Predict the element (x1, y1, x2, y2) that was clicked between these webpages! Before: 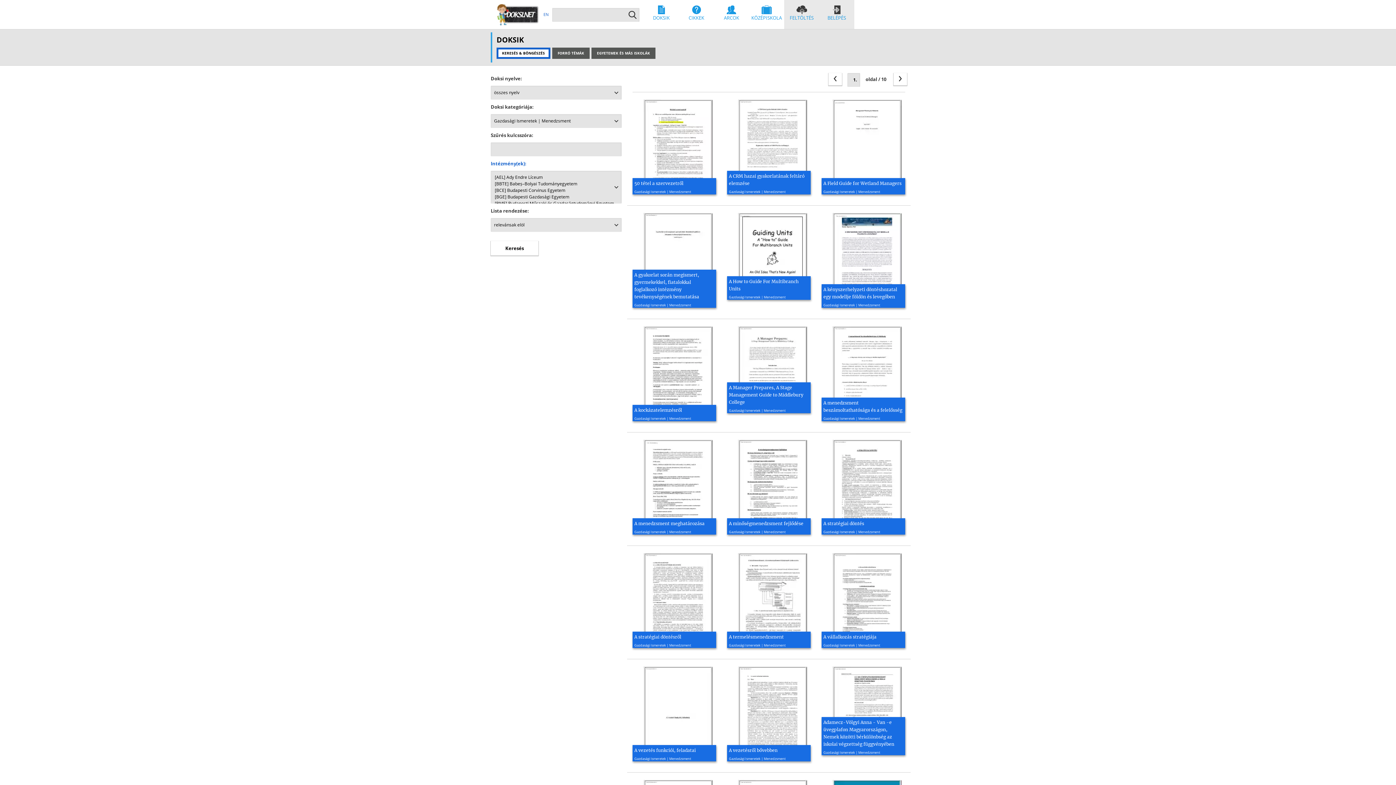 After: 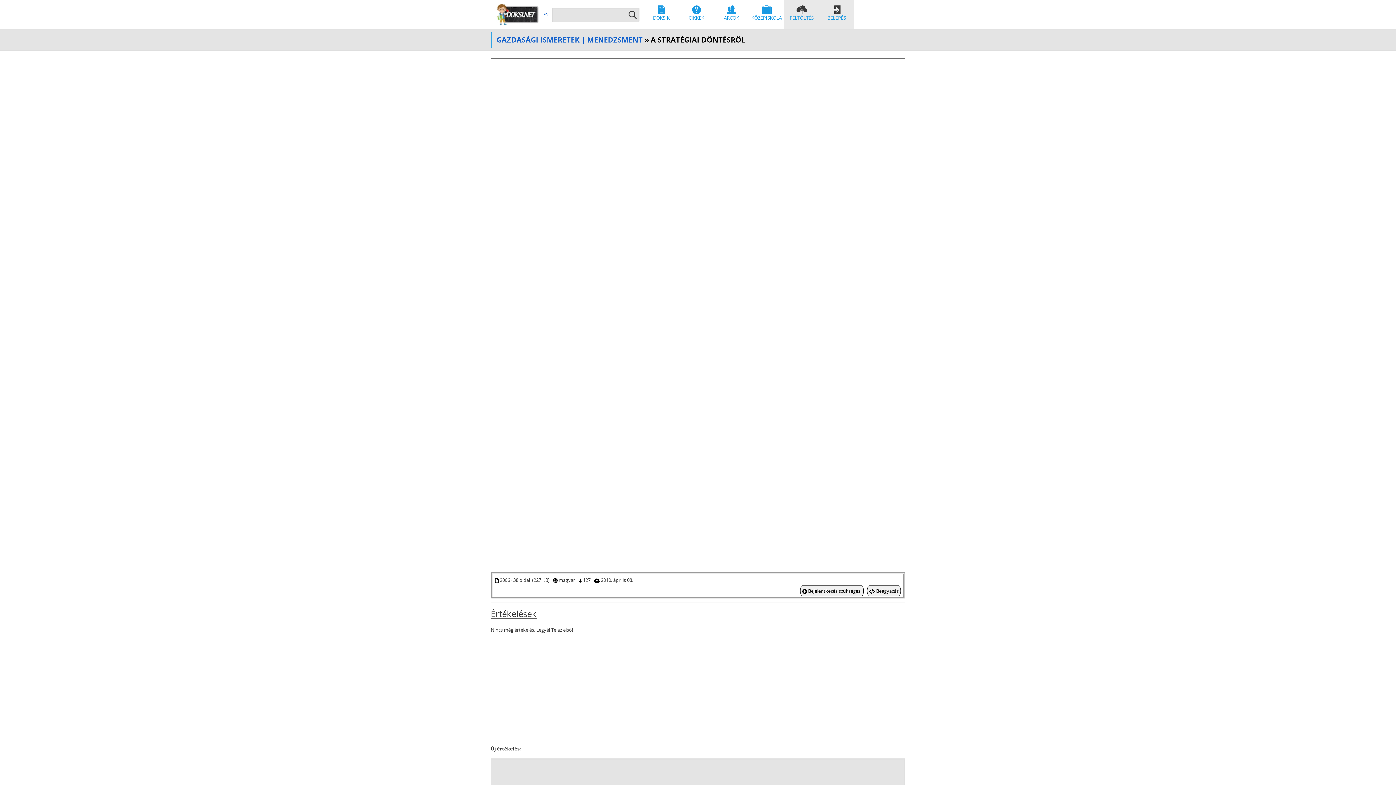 Action: label: A stratégiai döntésről


Gazdasági Ismeretek | Menedzsment
2006, 38 oldal bbox: (632, 553, 716, 648)